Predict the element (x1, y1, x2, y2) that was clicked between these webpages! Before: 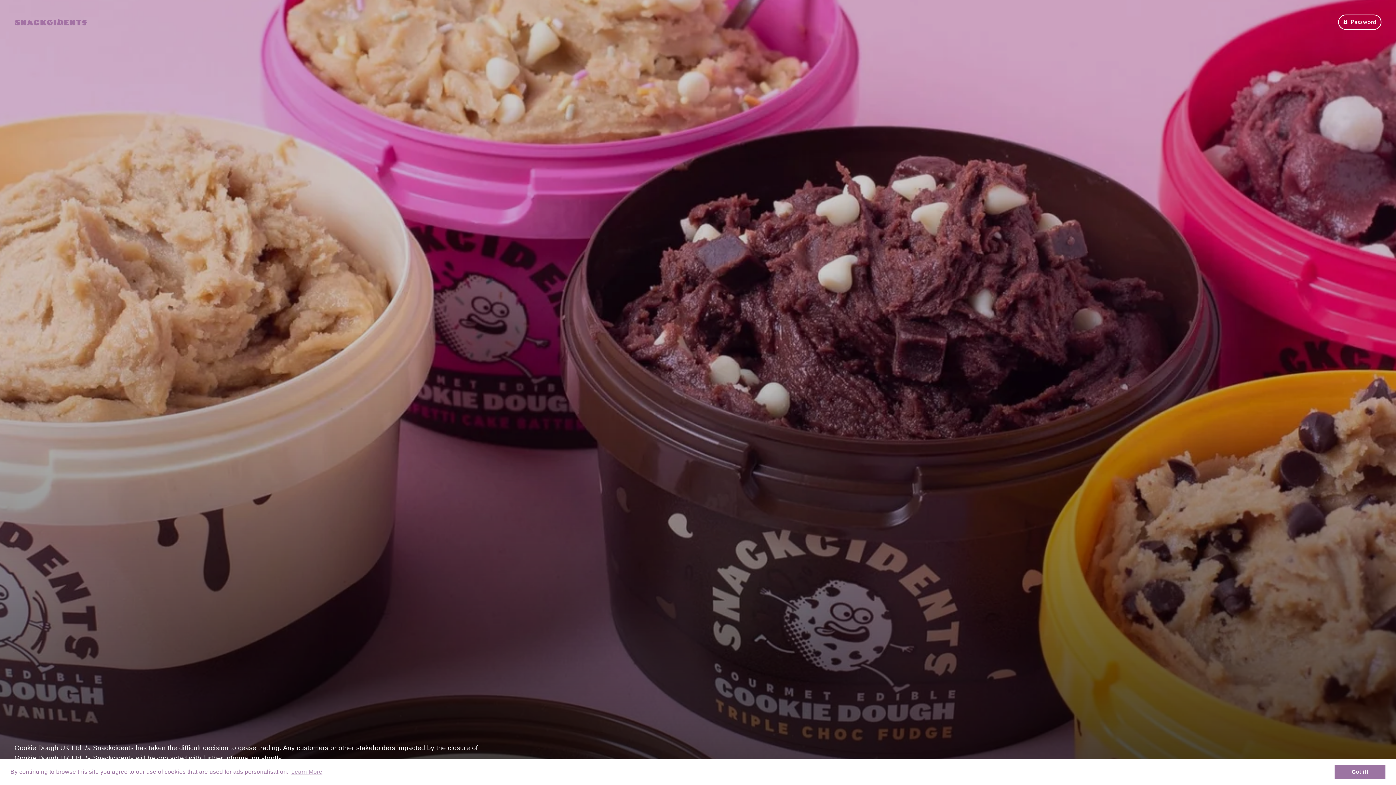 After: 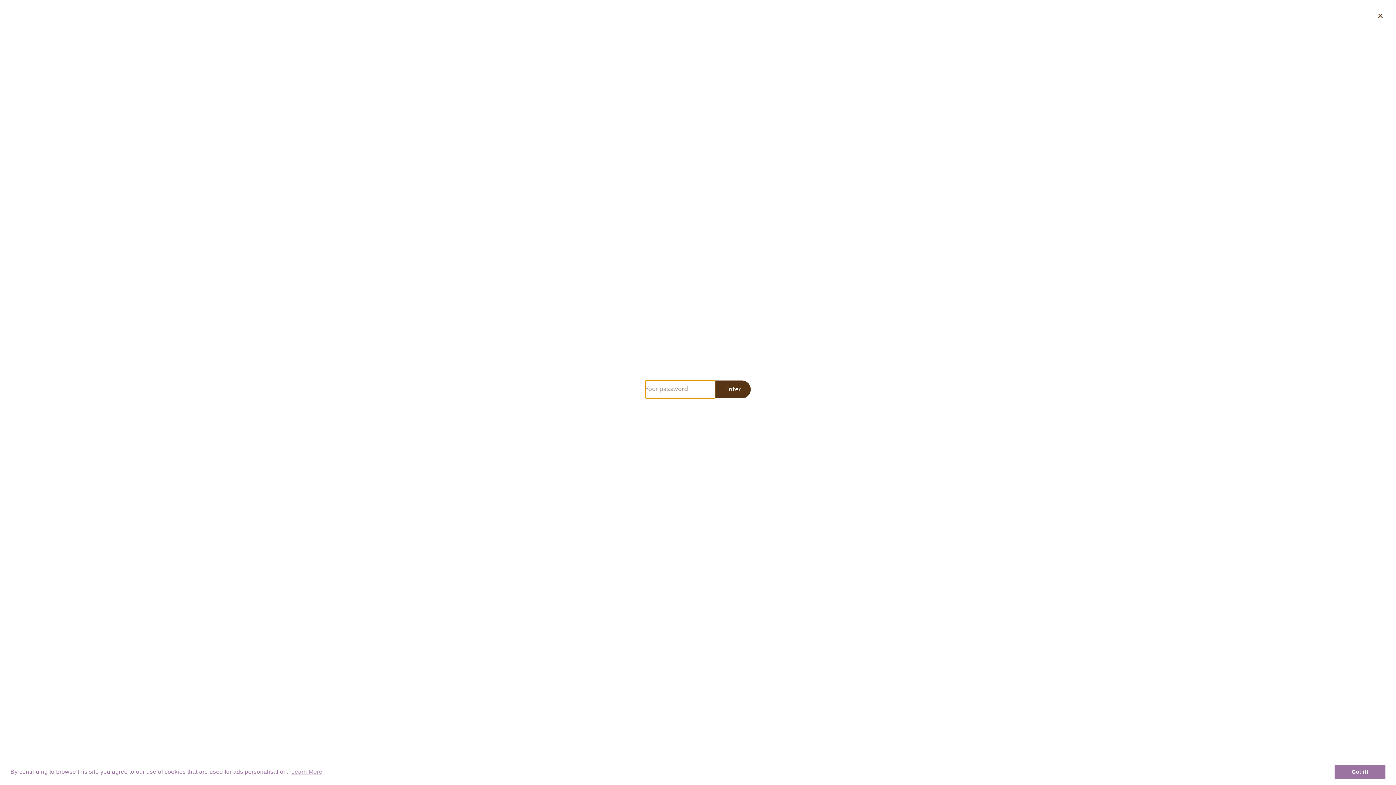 Action: label:  Password bbox: (1337, 14, 1381, 29)